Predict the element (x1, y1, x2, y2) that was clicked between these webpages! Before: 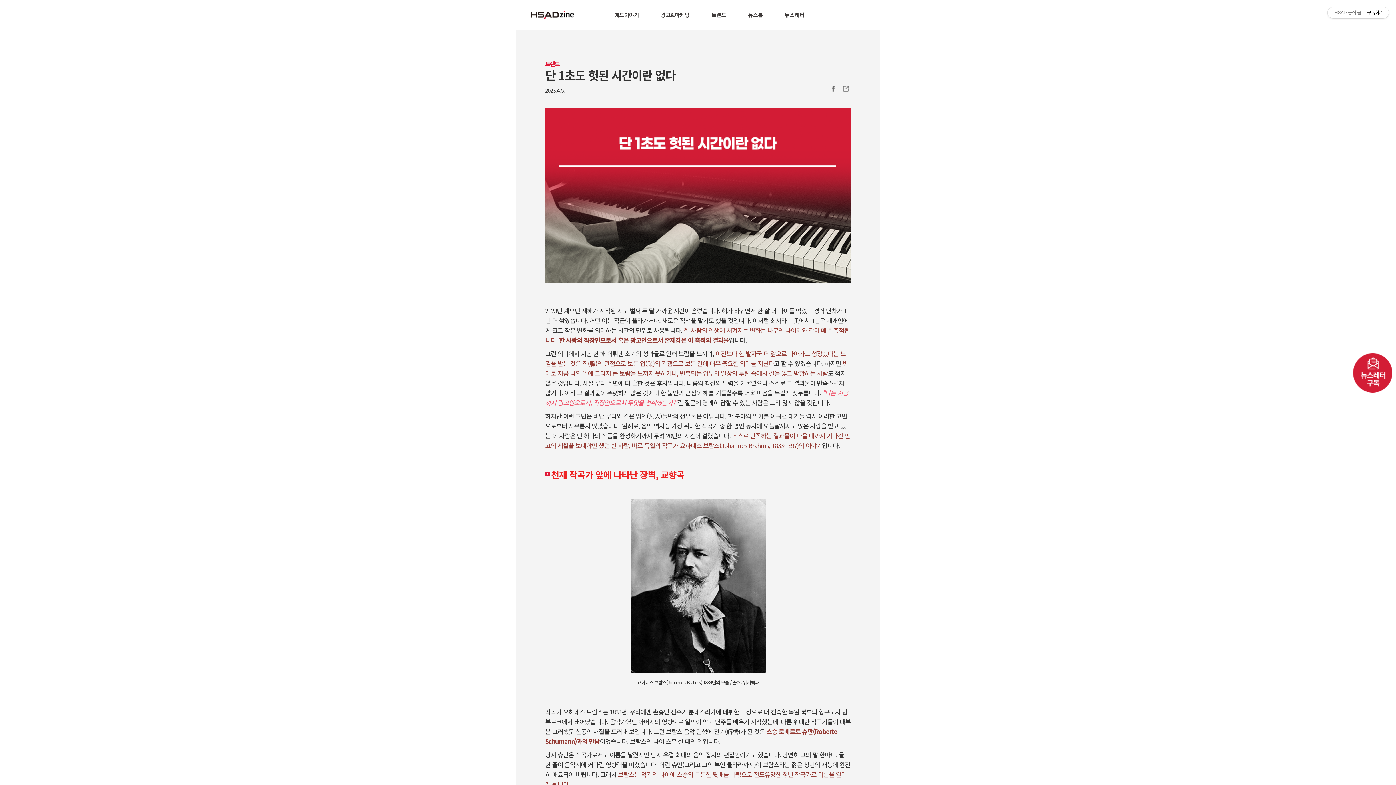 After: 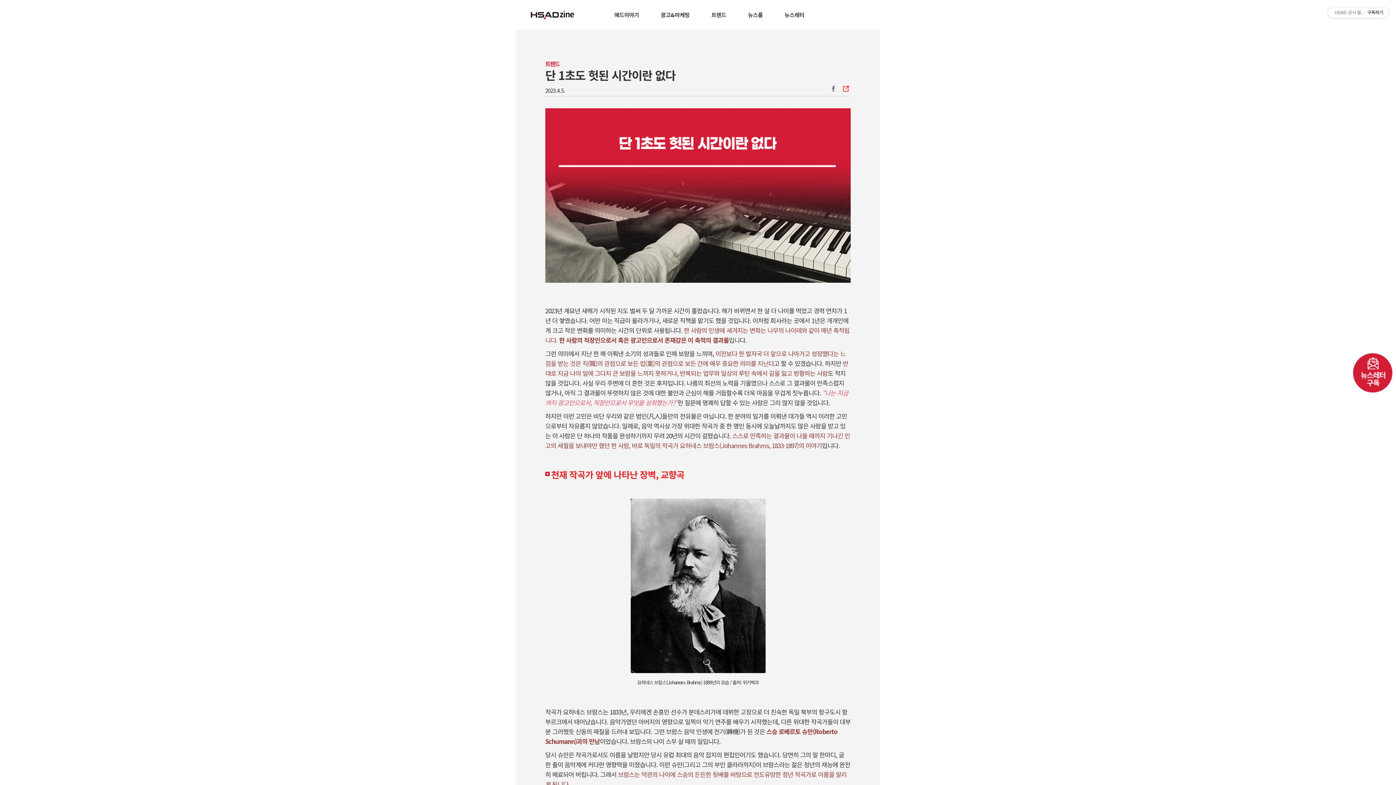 Action: bbox: (840, 83, 850, 94) label: 주소복사